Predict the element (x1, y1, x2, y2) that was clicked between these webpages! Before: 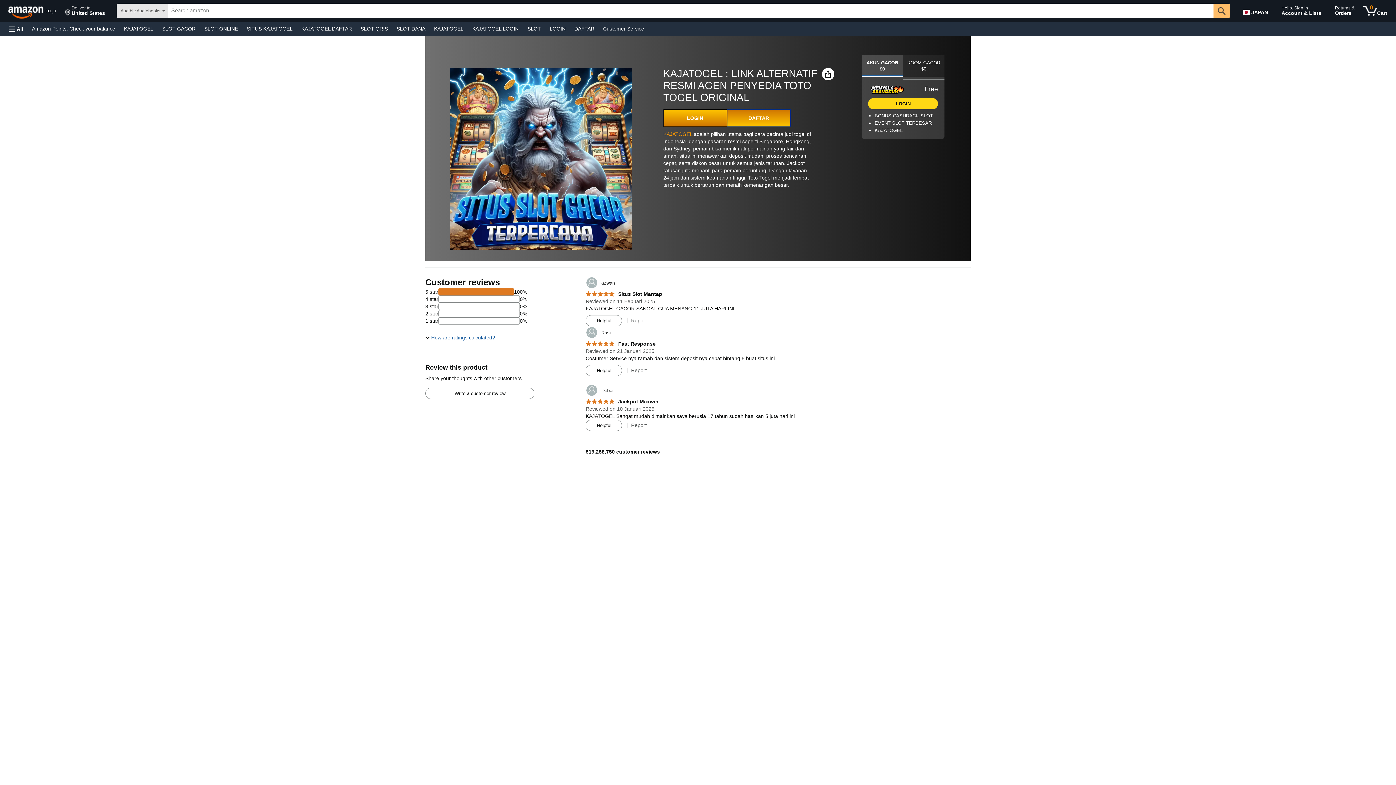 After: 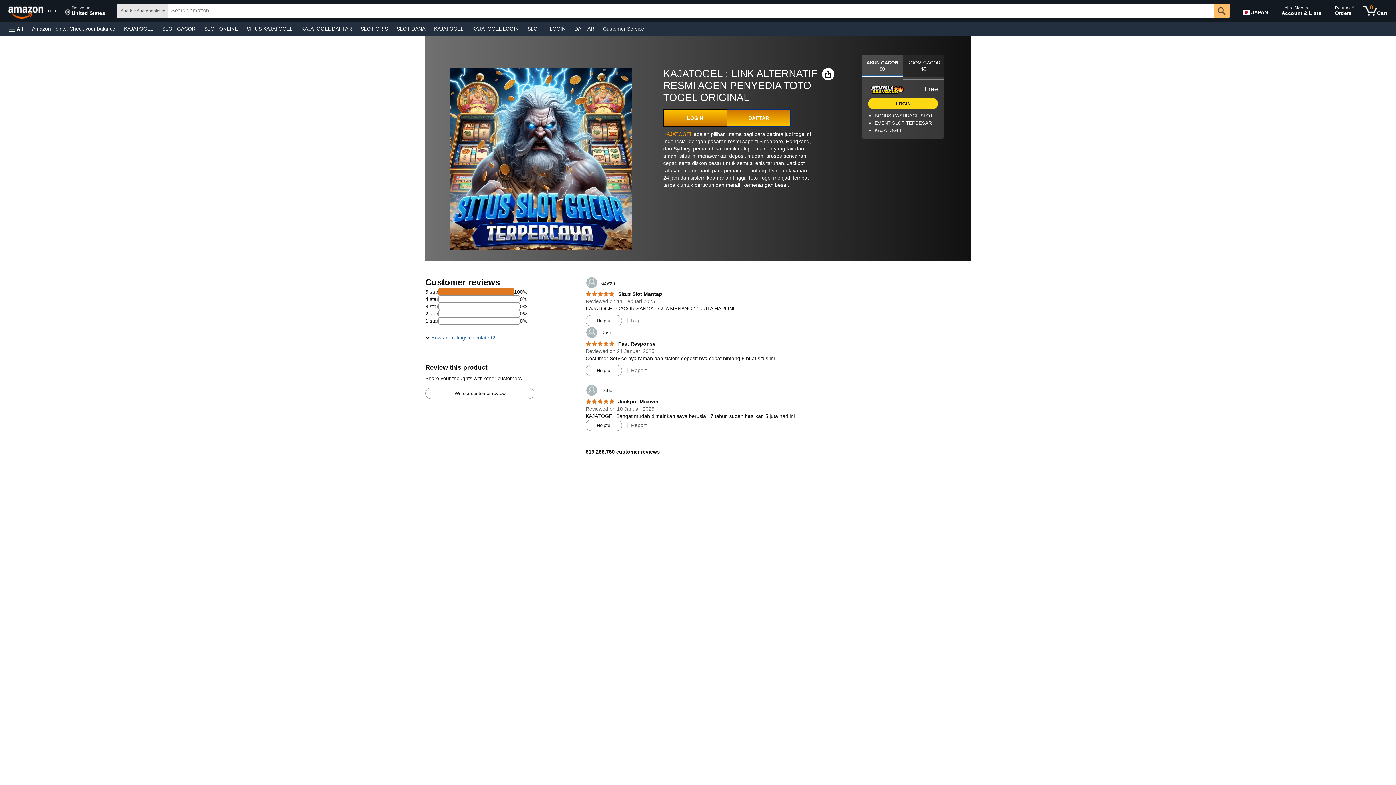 Action: bbox: (585, 384, 613, 396) label: 	Debor